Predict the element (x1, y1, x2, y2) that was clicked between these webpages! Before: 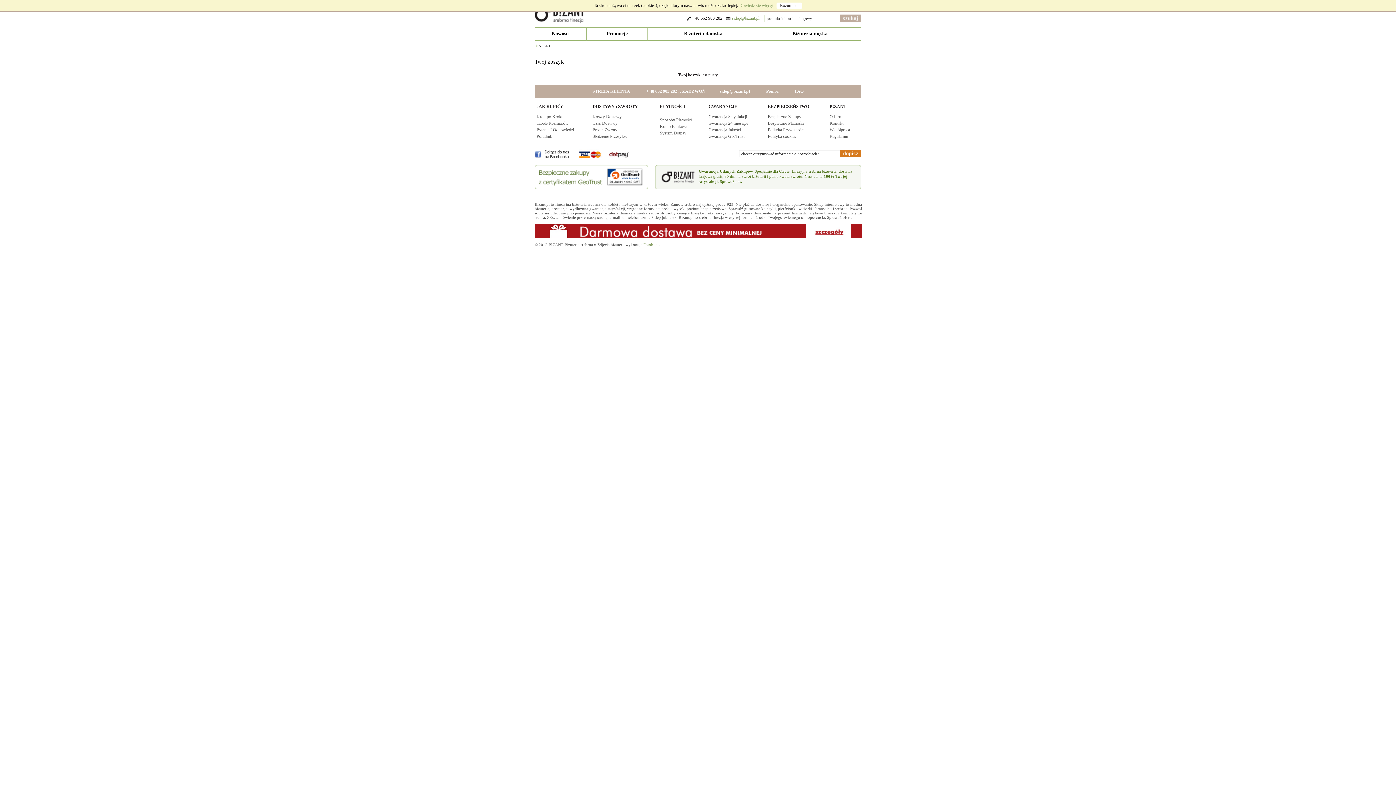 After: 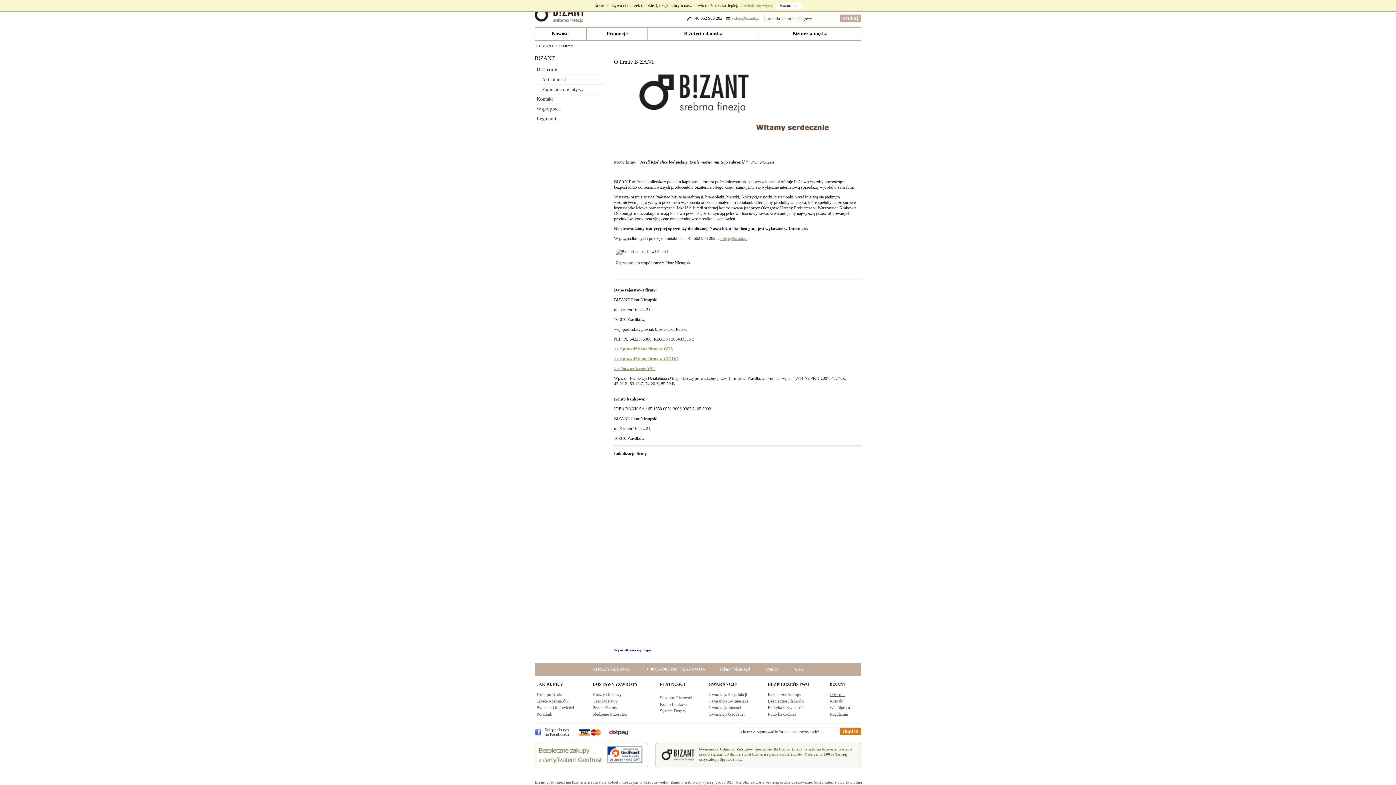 Action: bbox: (829, 114, 845, 119) label: O Firmie